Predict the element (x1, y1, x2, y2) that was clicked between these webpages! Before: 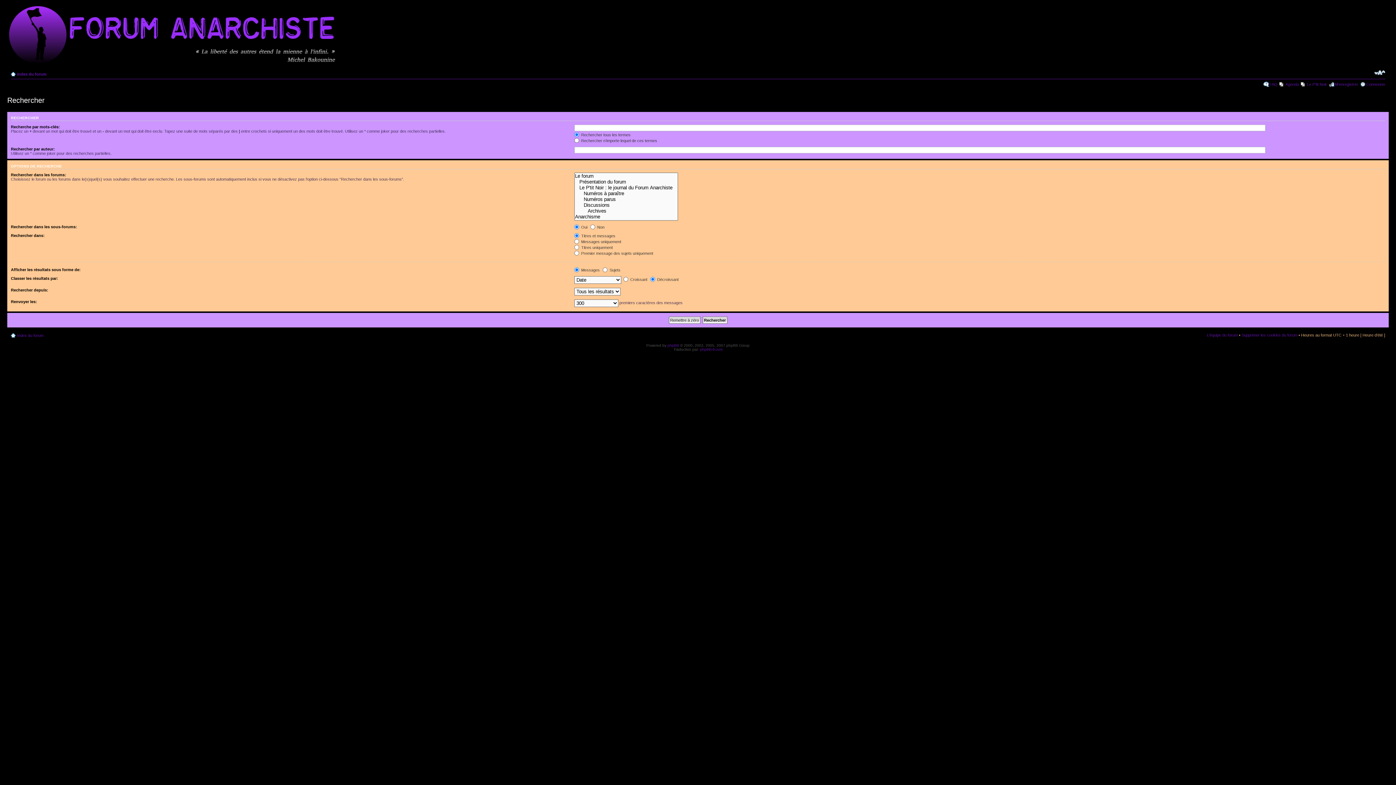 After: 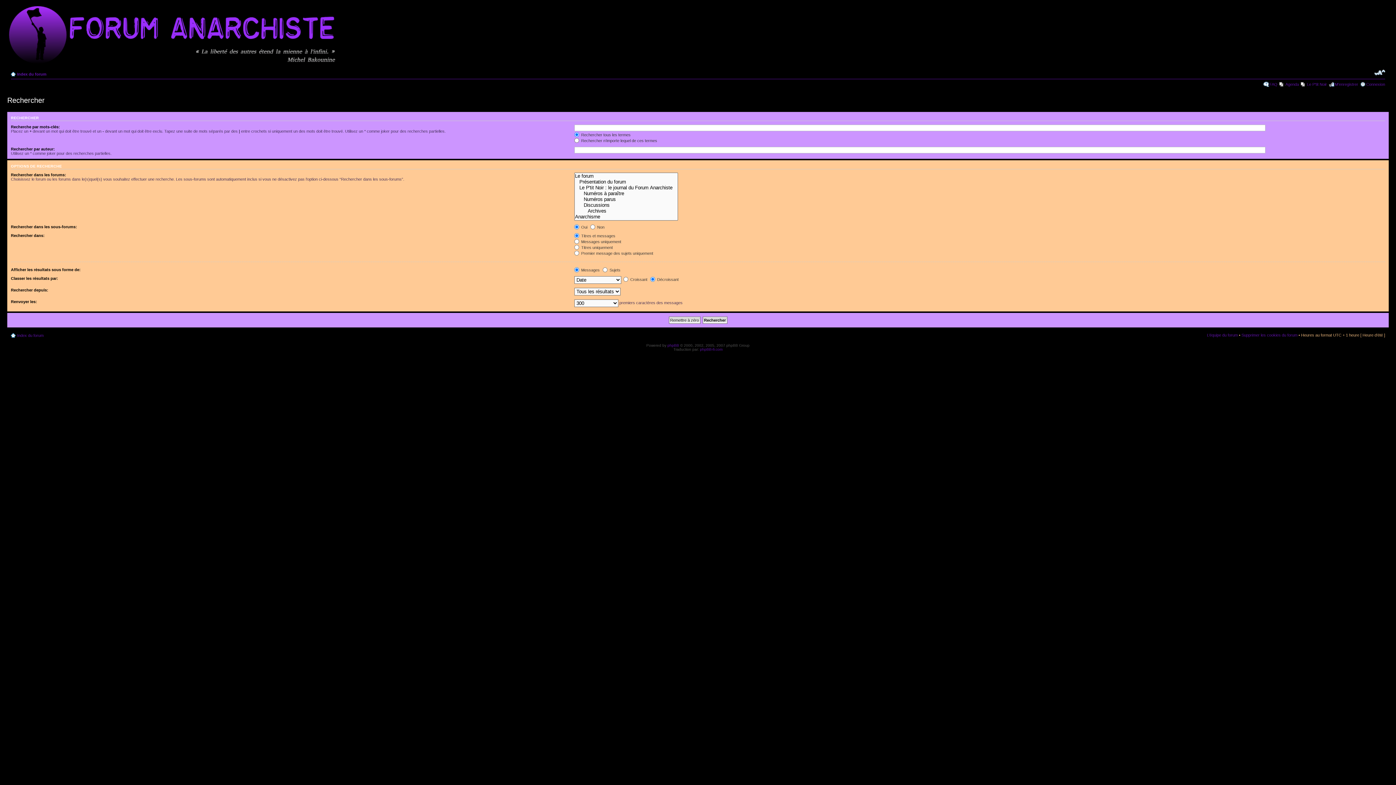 Action: label: Modifier la taille de la police bbox: (1374, 69, 1385, 76)